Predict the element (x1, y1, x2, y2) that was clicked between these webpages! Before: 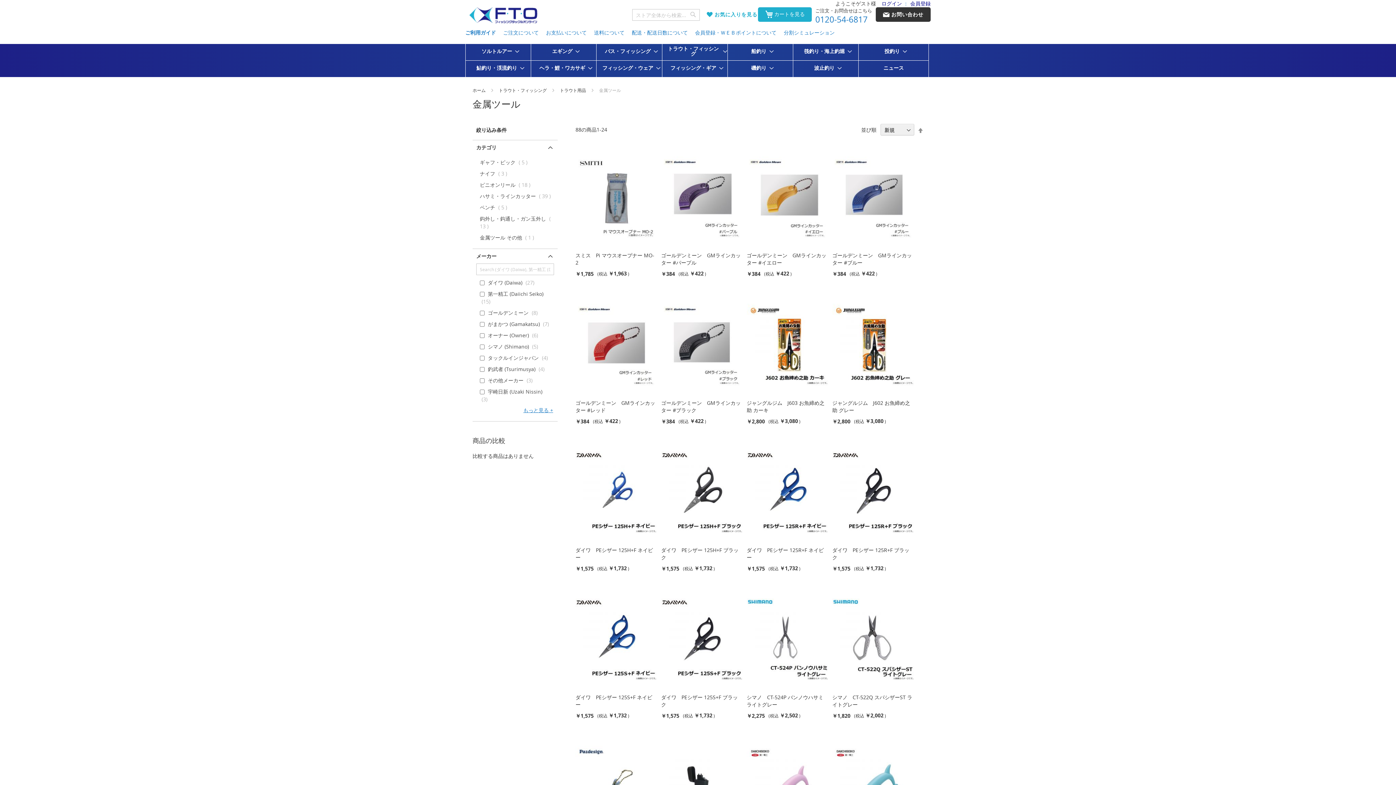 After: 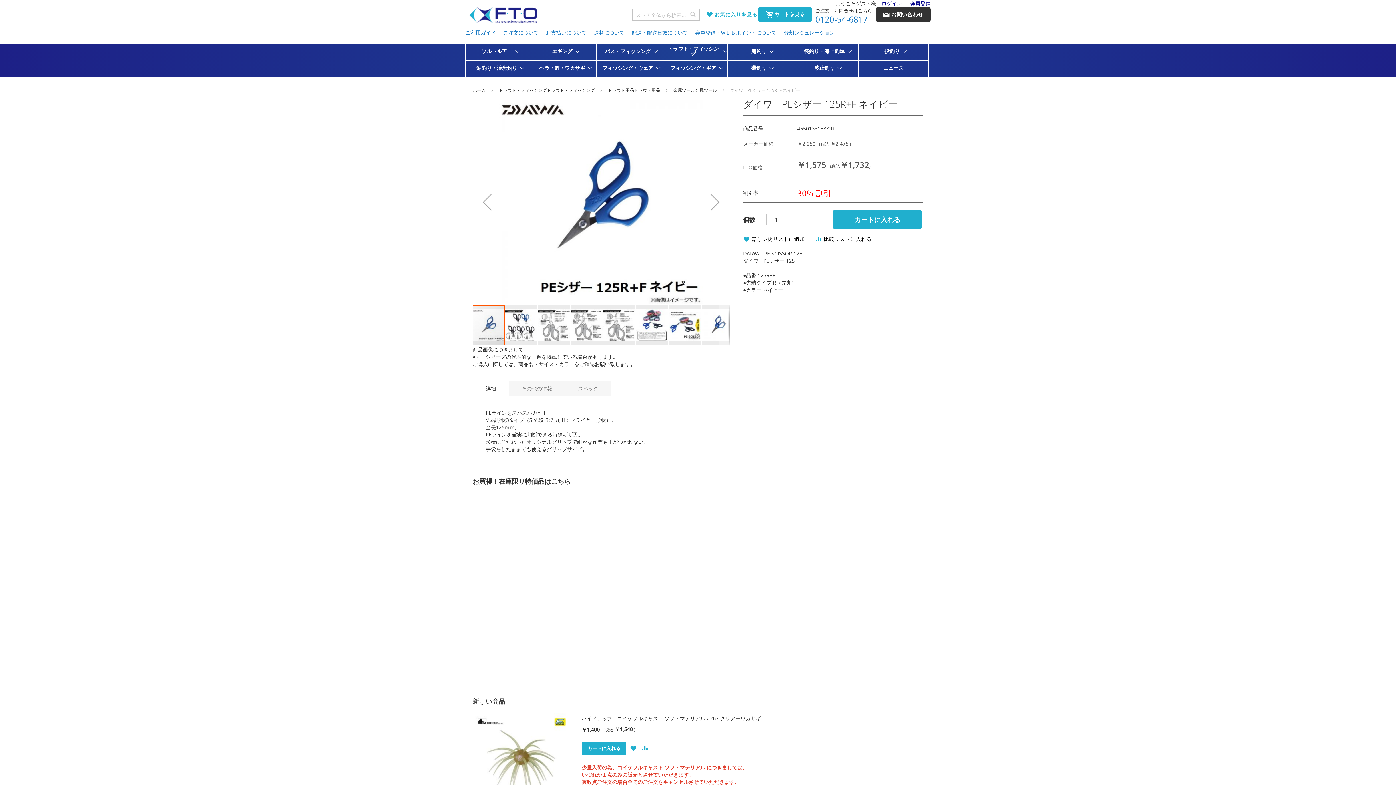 Action: bbox: (746, 537, 828, 544)